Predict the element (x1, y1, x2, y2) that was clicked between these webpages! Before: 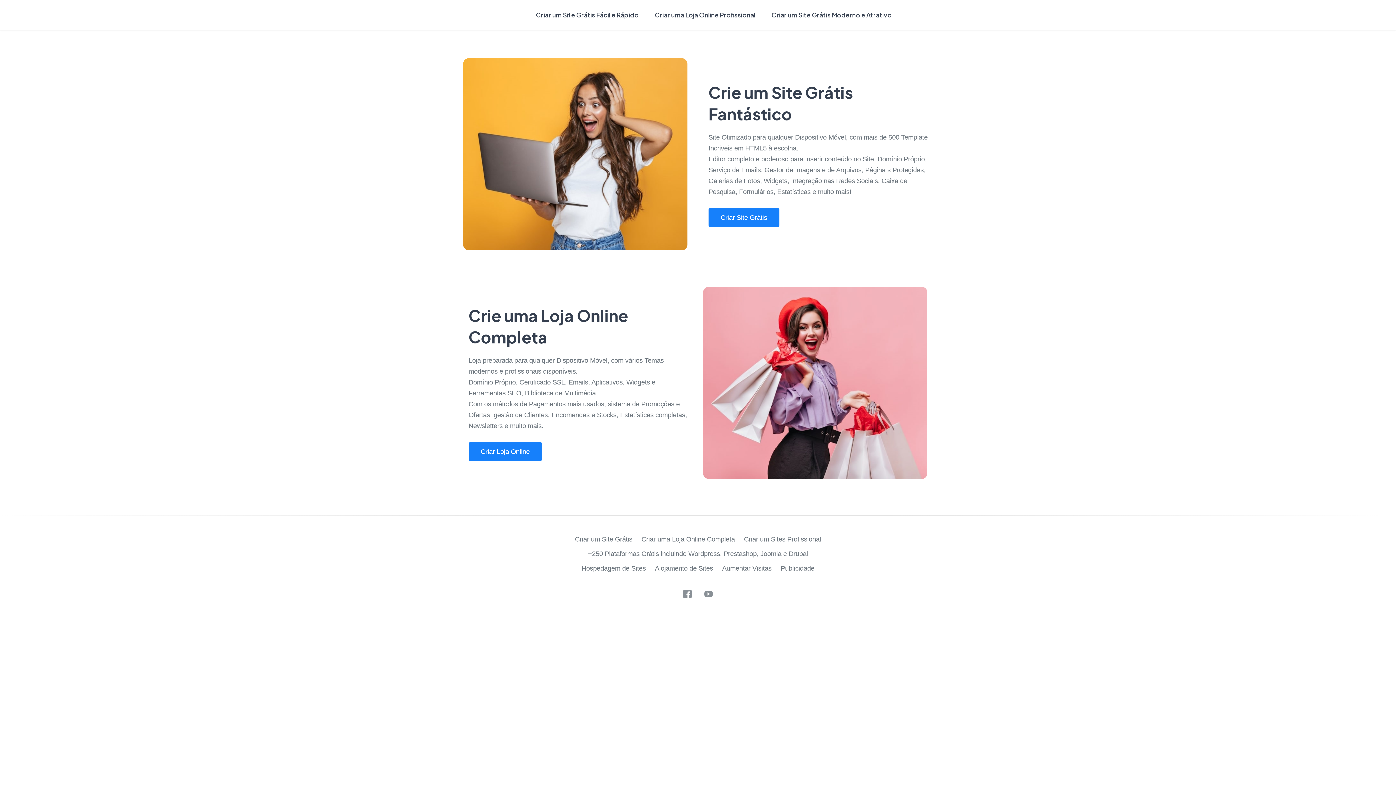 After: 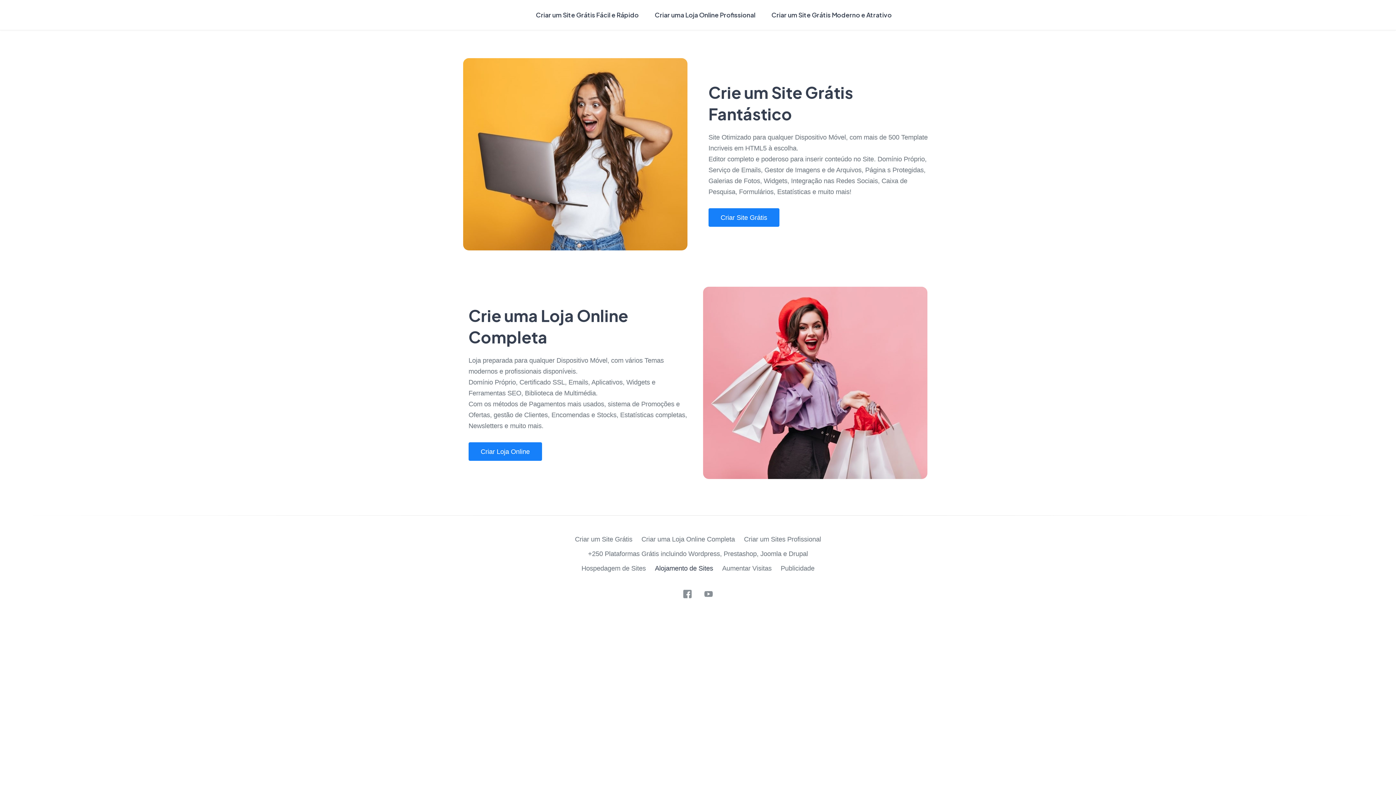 Action: bbox: (655, 564, 713, 572) label: Alojamento de Sites